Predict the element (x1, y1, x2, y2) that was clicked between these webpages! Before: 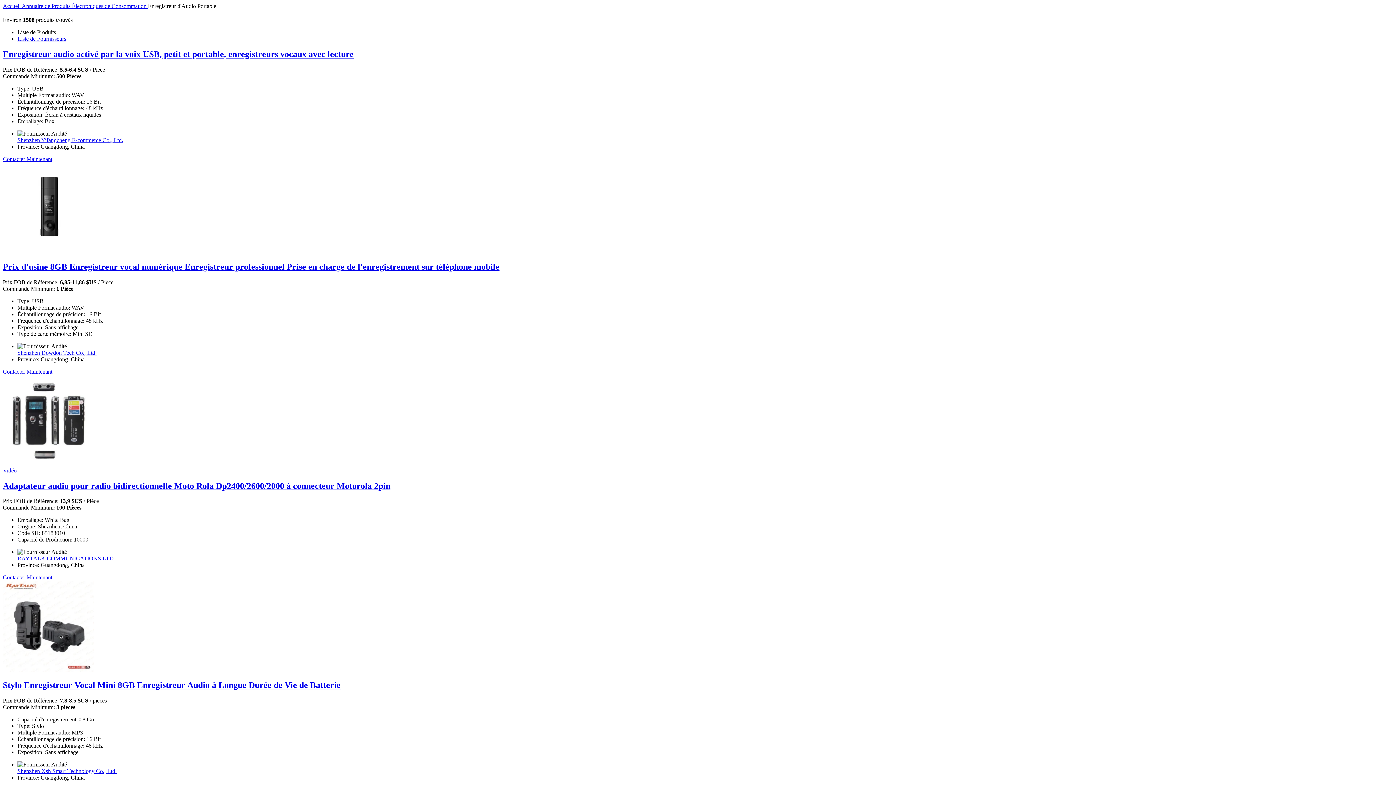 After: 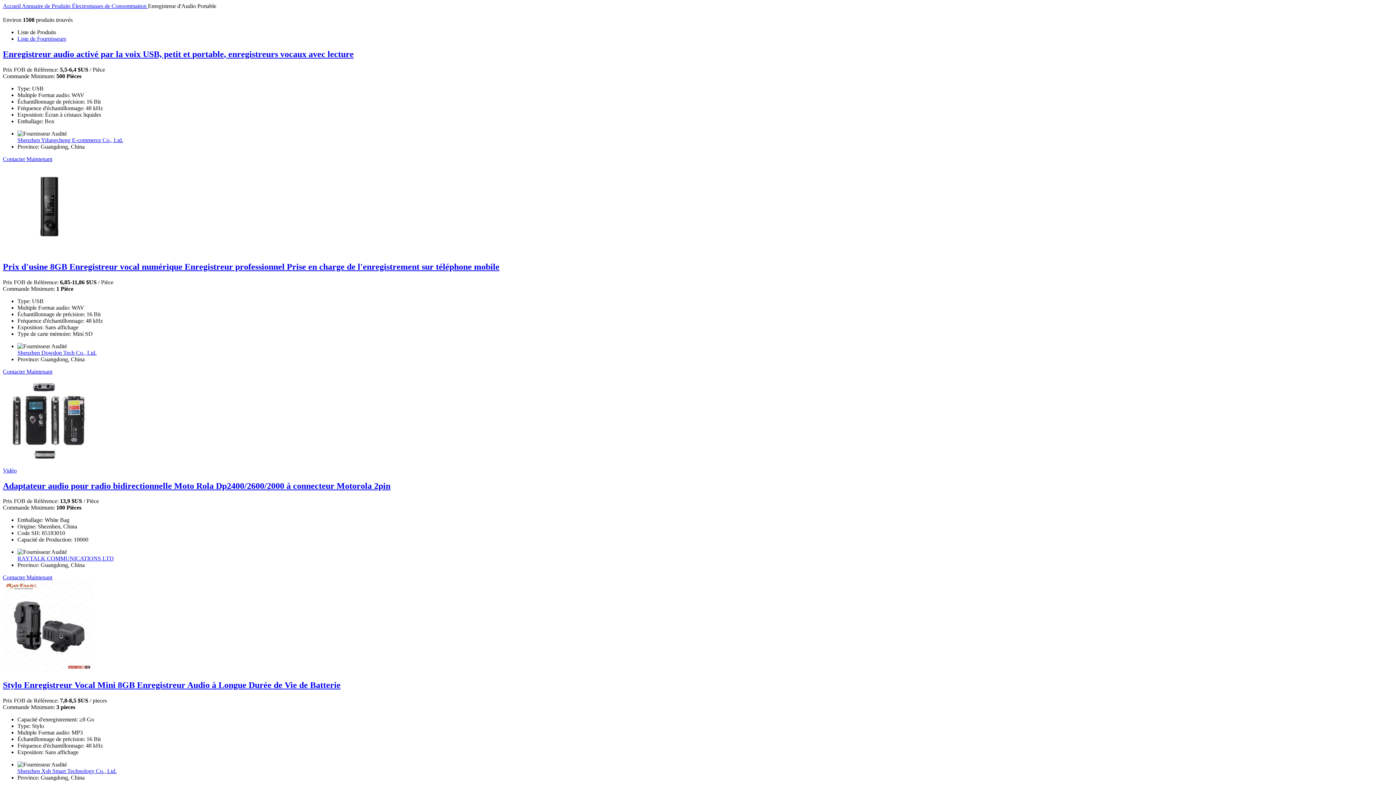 Action: bbox: (2, 375, 1393, 467)